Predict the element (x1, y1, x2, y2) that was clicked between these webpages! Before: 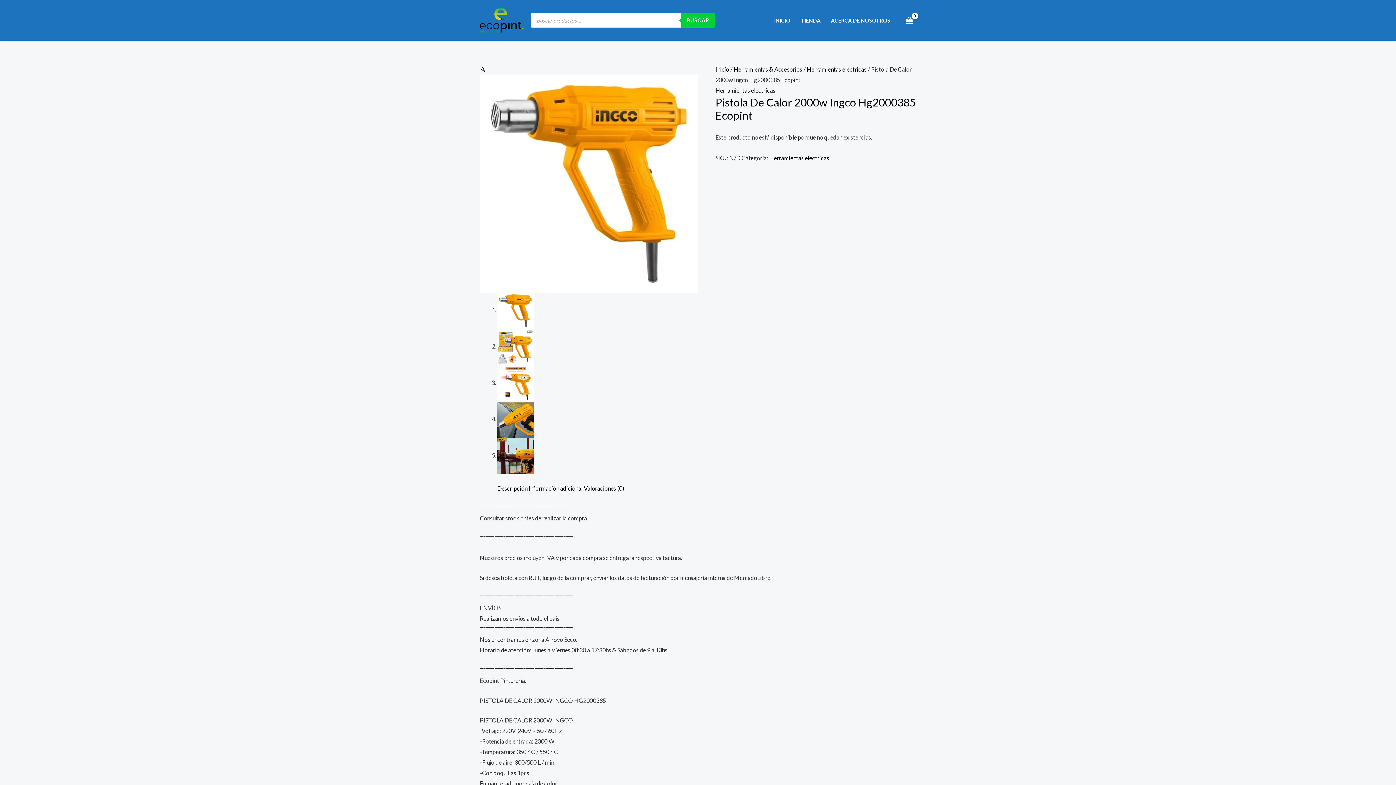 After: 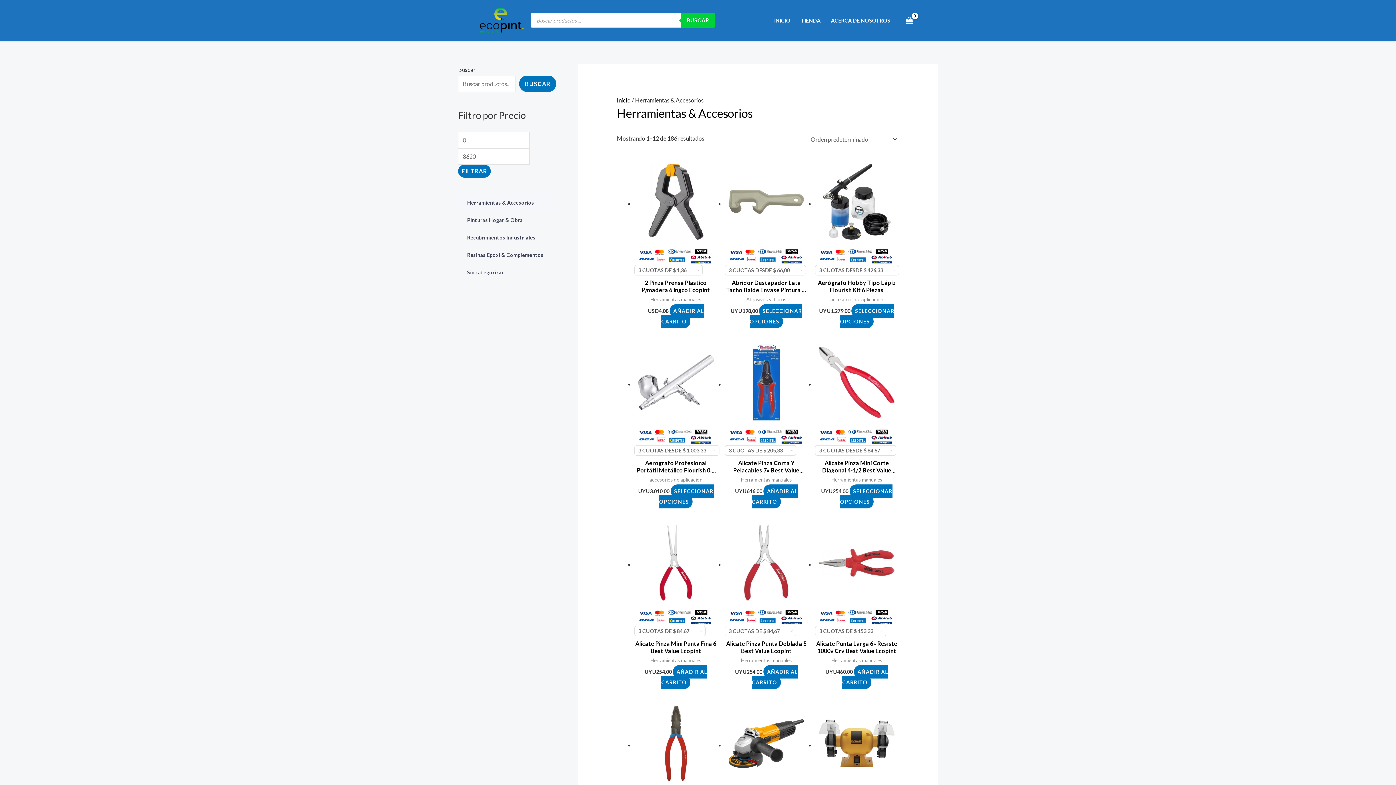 Action: bbox: (733, 65, 802, 72) label: Herramientas & Accesorios